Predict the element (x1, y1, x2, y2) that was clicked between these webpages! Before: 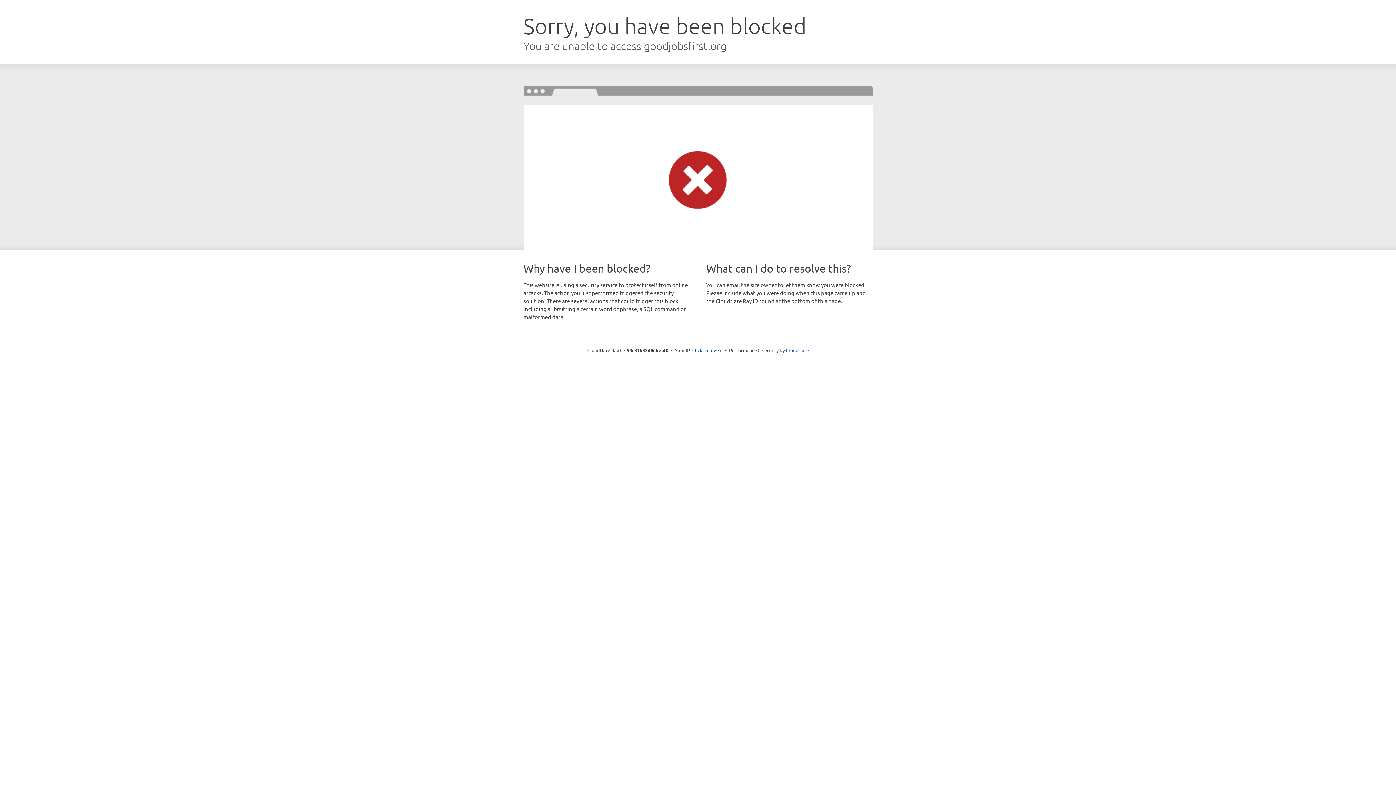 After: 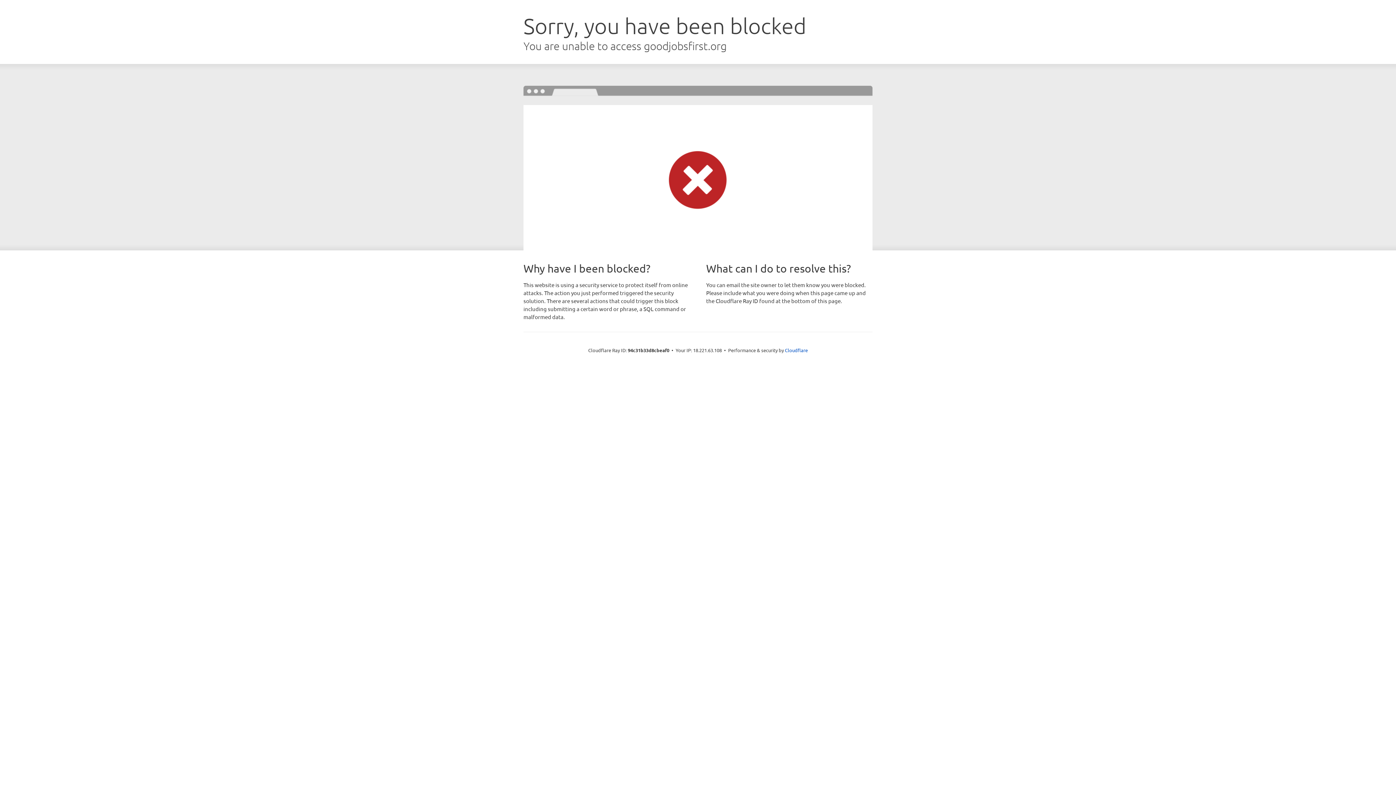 Action: label: Click to reveal bbox: (692, 346, 722, 353)